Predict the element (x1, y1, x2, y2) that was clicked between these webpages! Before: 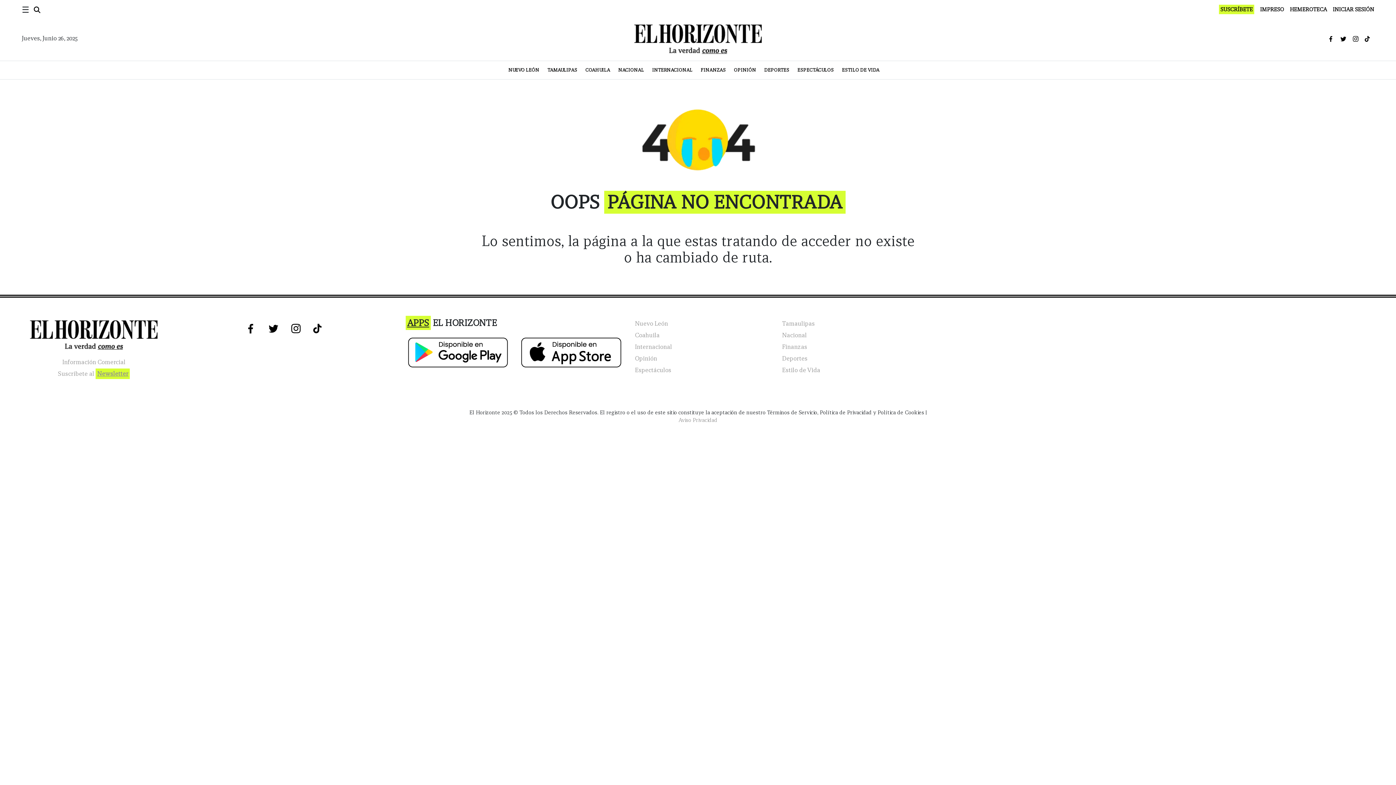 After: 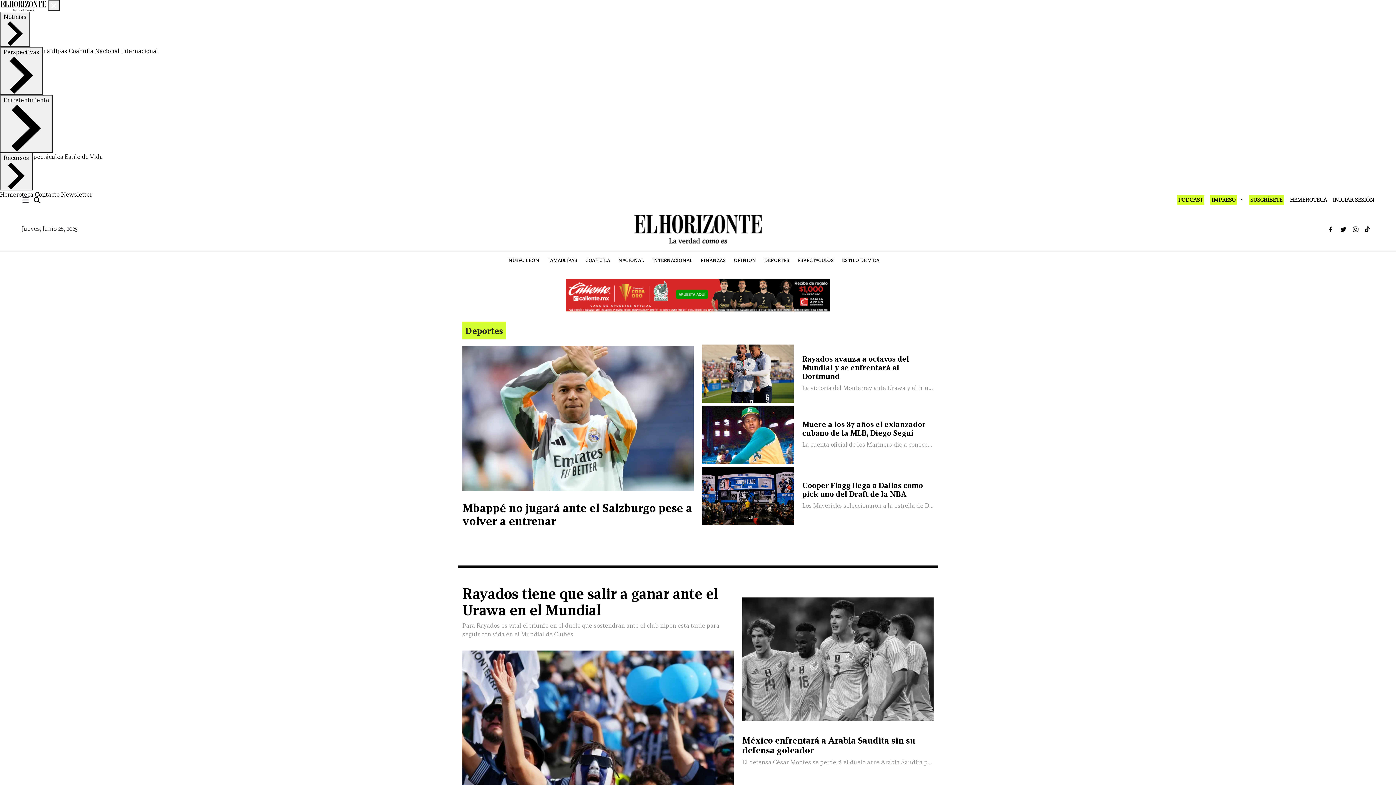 Action: label: Deportes bbox: (782, 353, 929, 364)